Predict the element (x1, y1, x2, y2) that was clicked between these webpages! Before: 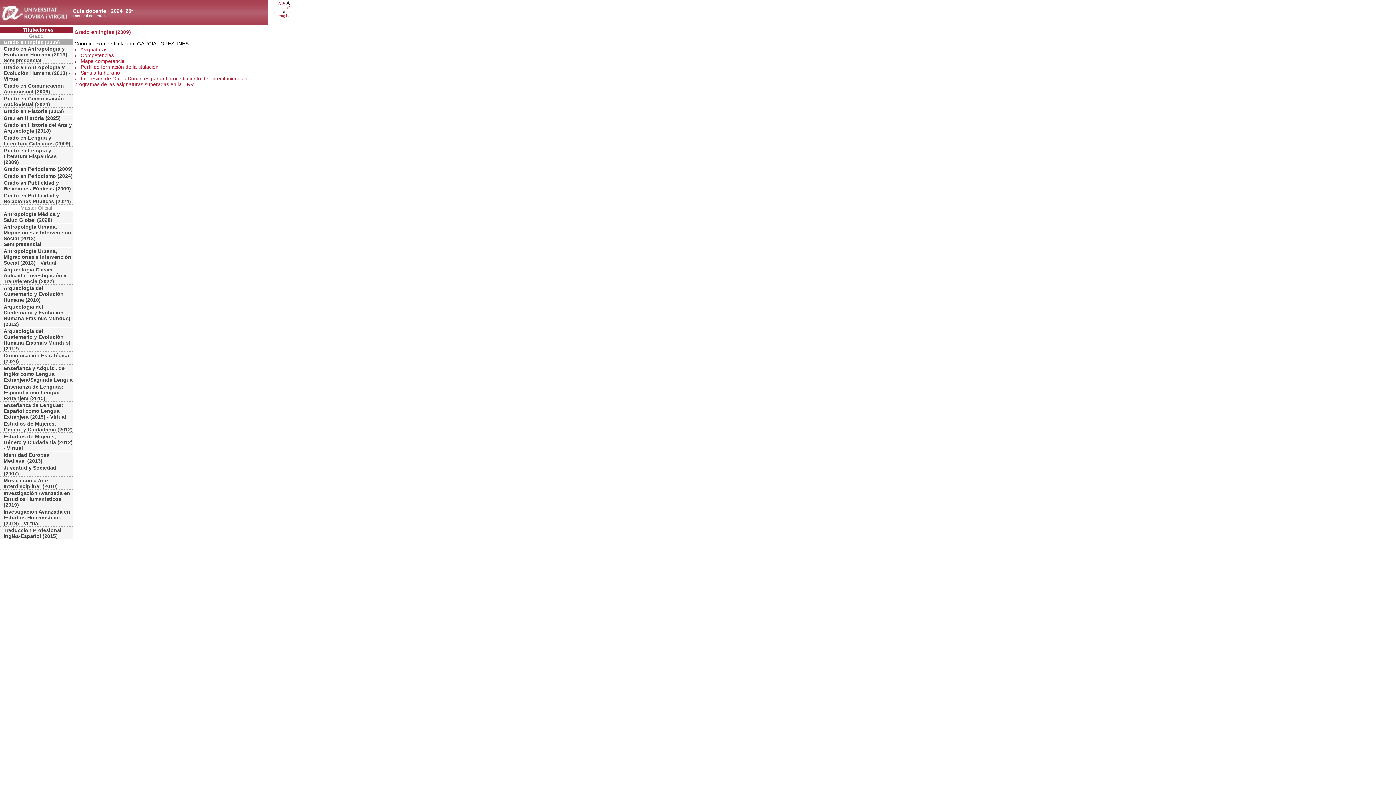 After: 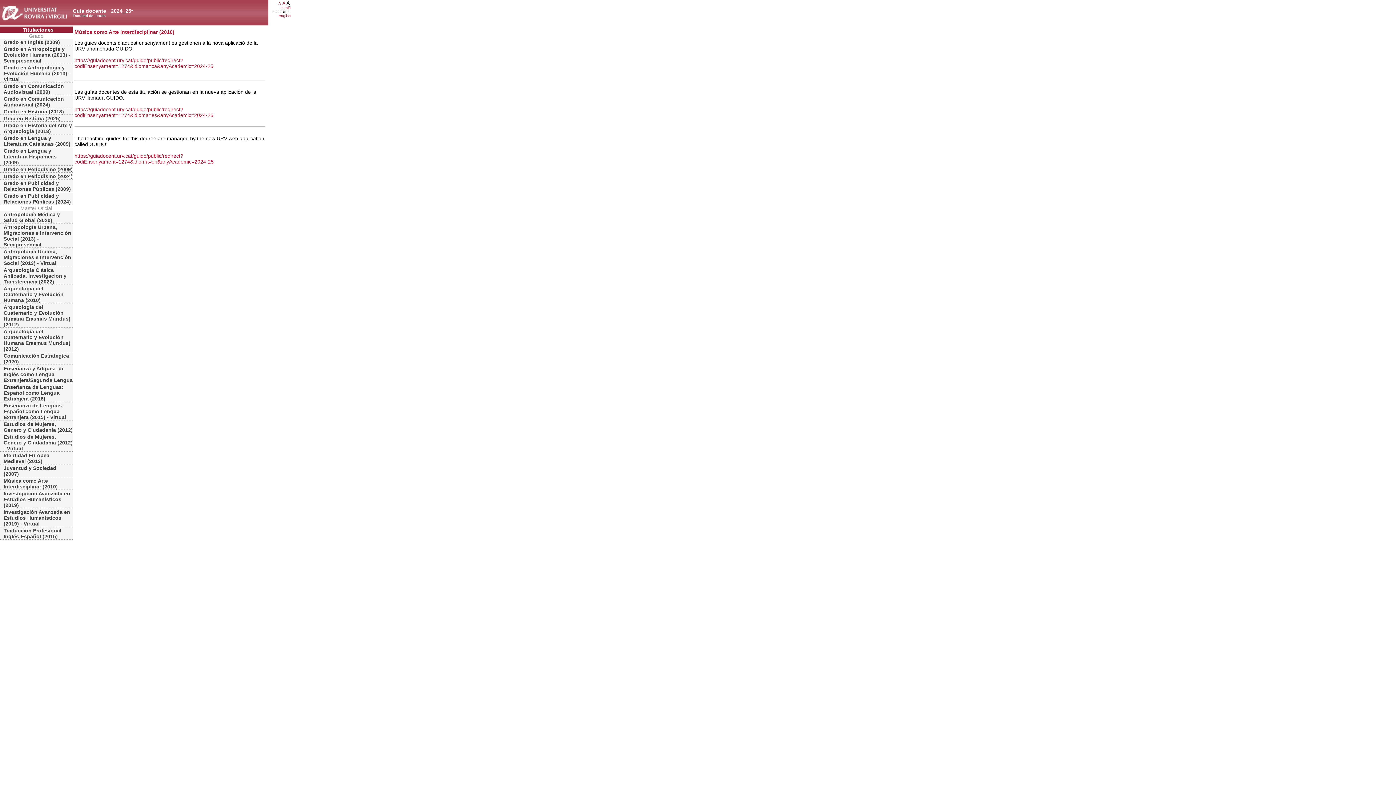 Action: bbox: (0, 477, 72, 489) label: Música como Arte Interdisciplinar (2010)